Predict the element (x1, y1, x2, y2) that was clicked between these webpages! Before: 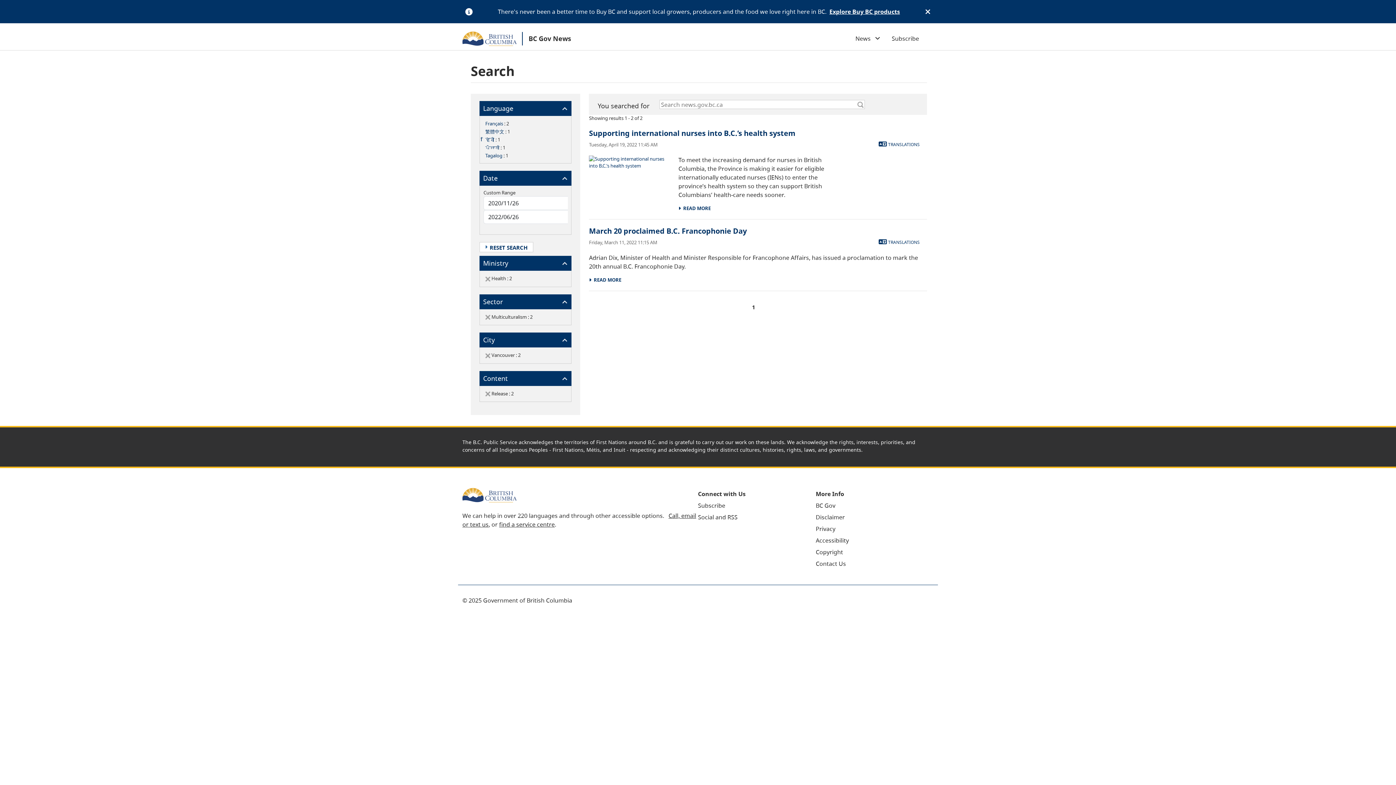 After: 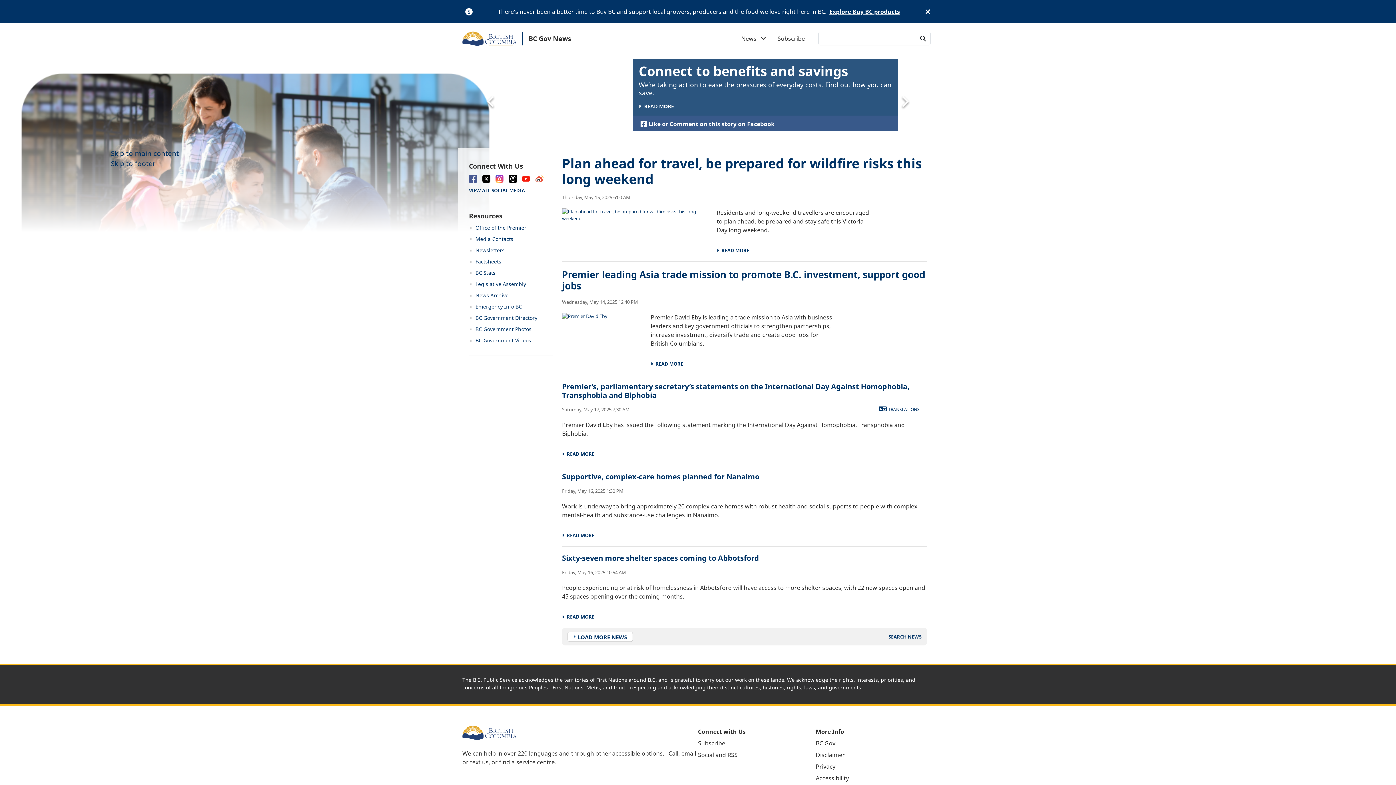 Action: bbox: (522, 31, 571, 45) label: BC Gov News